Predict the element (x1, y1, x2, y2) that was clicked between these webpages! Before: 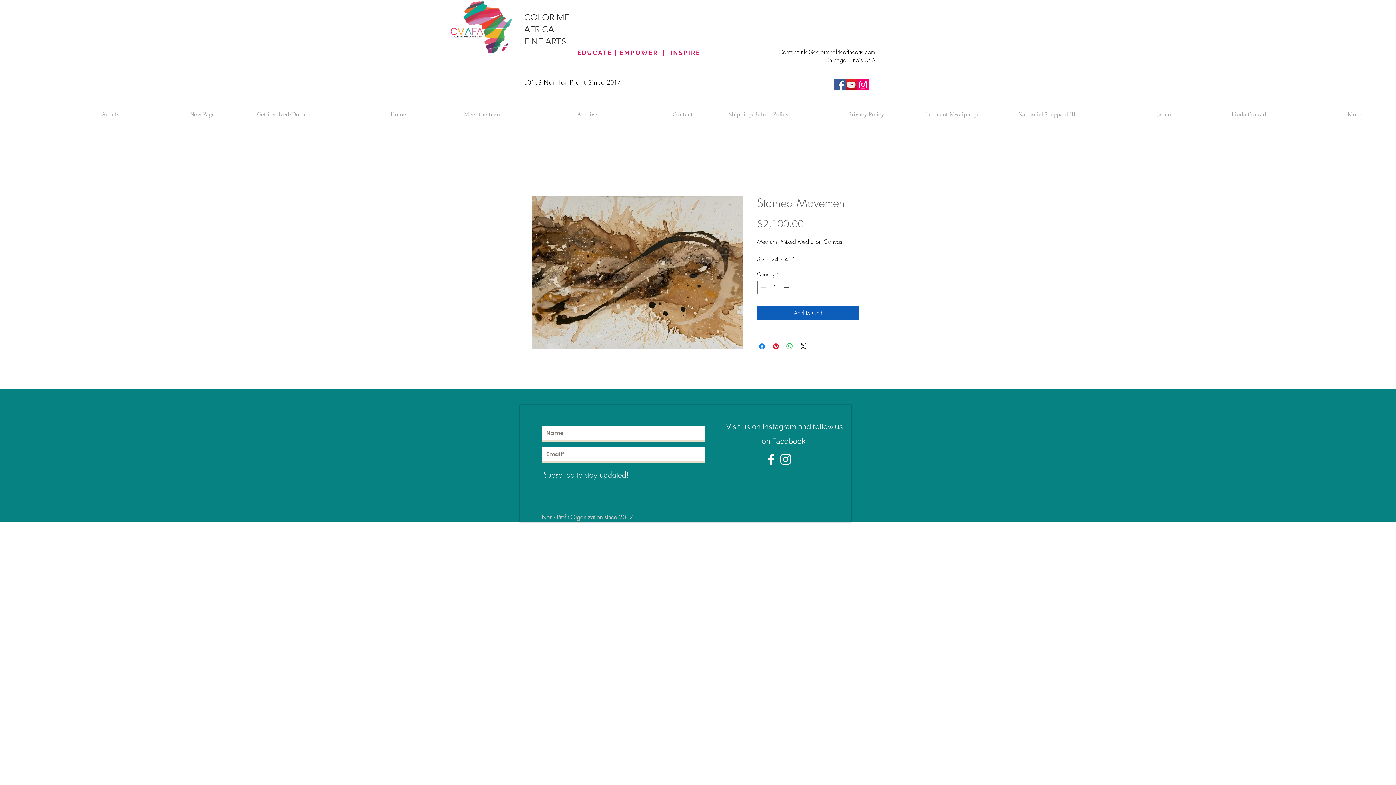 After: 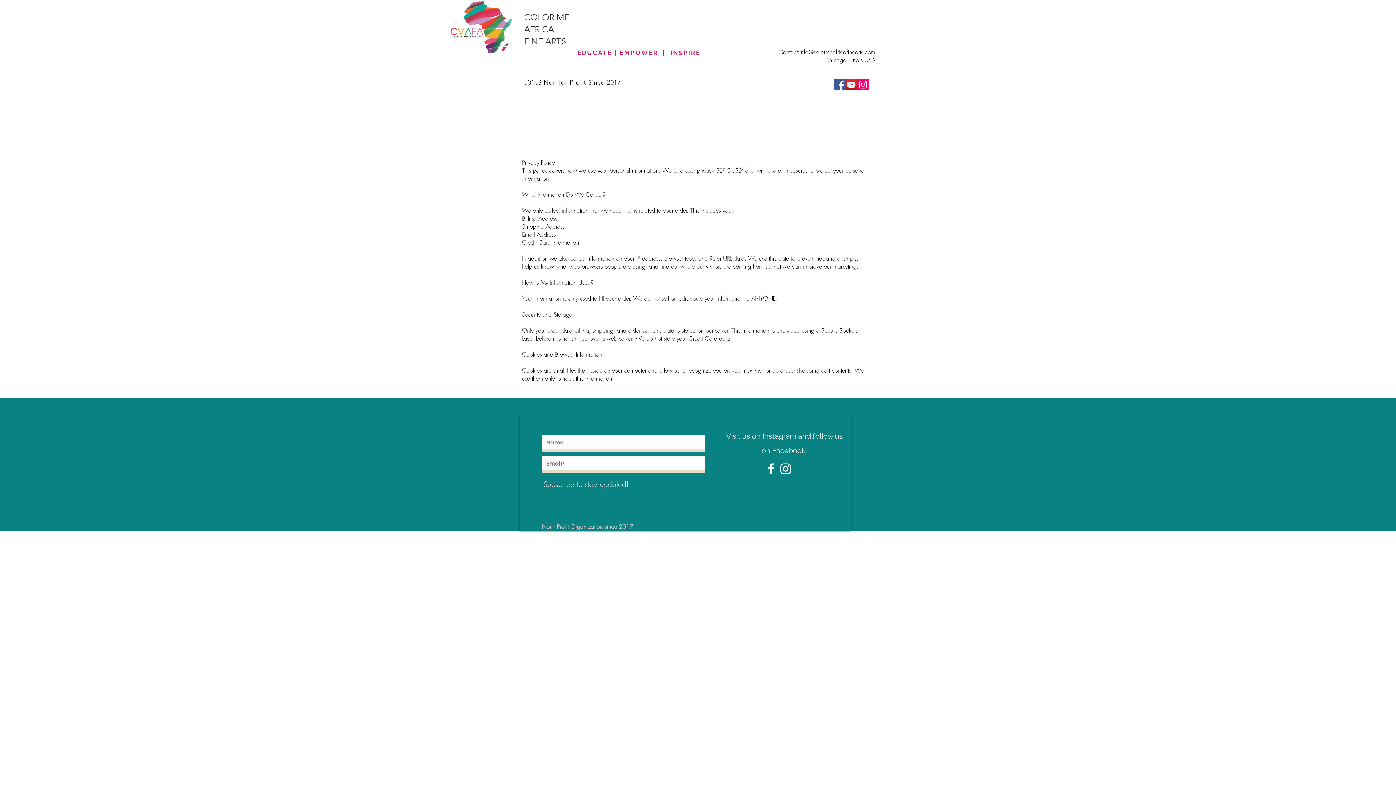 Action: bbox: (794, 109, 889, 119) label: Privacy Policy